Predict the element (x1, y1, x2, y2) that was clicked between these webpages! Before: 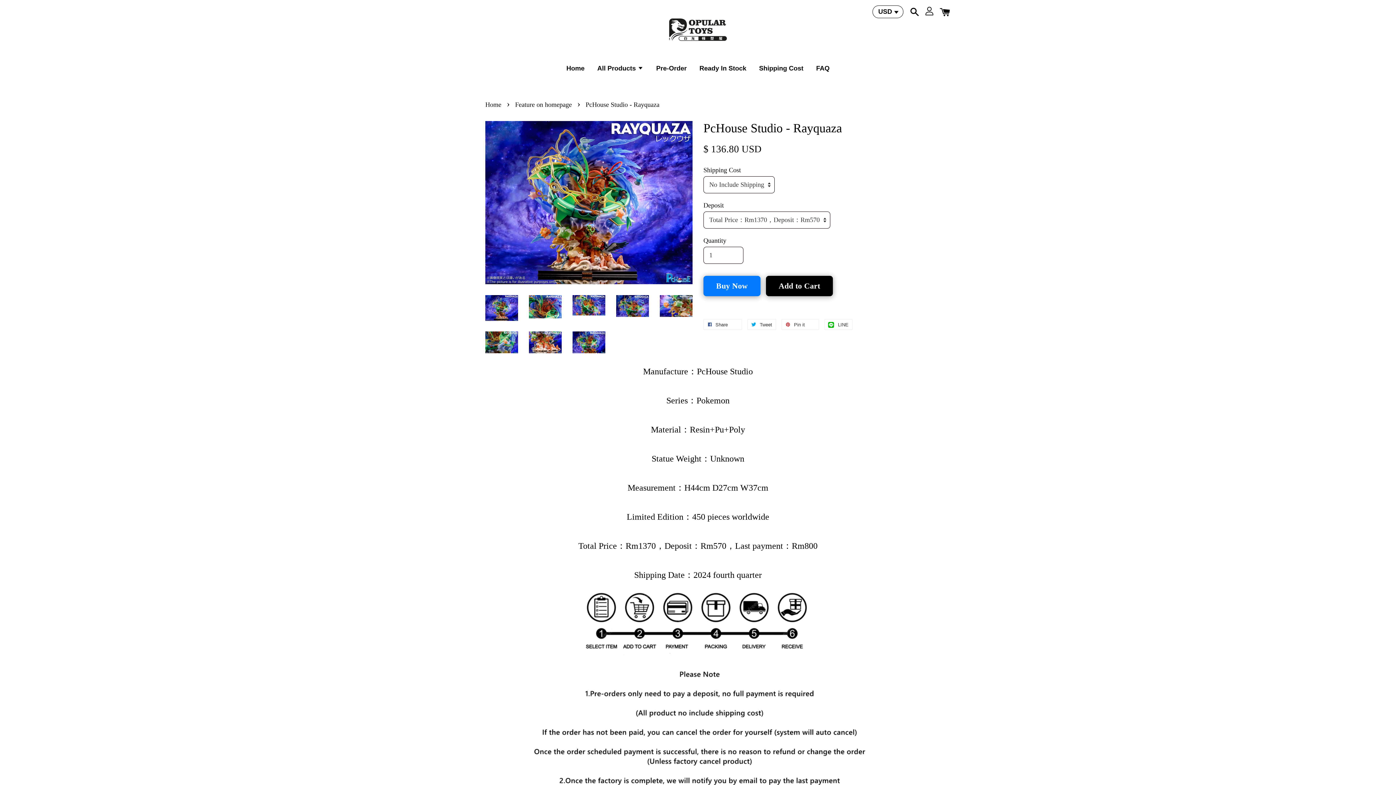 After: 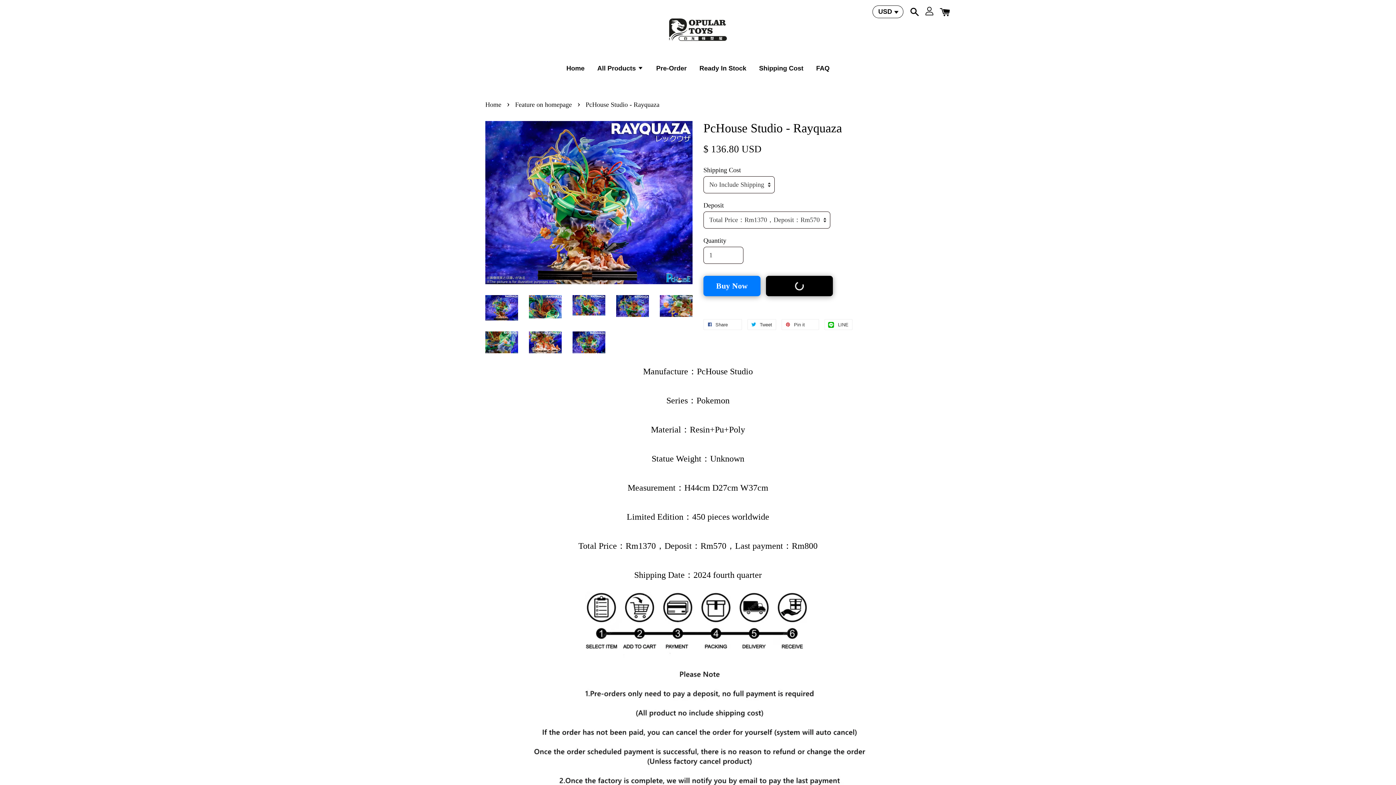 Action: label: Add to Cart bbox: (766, 276, 833, 296)